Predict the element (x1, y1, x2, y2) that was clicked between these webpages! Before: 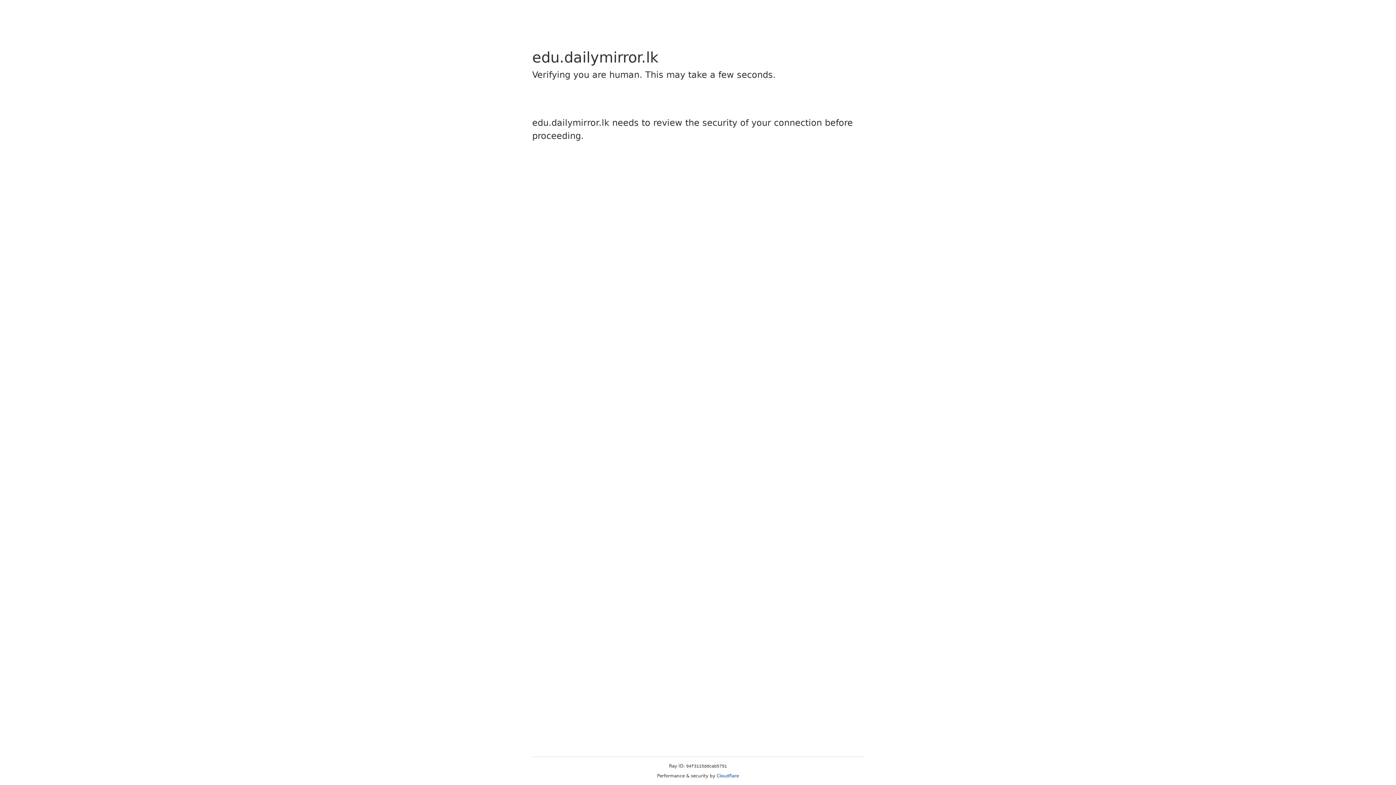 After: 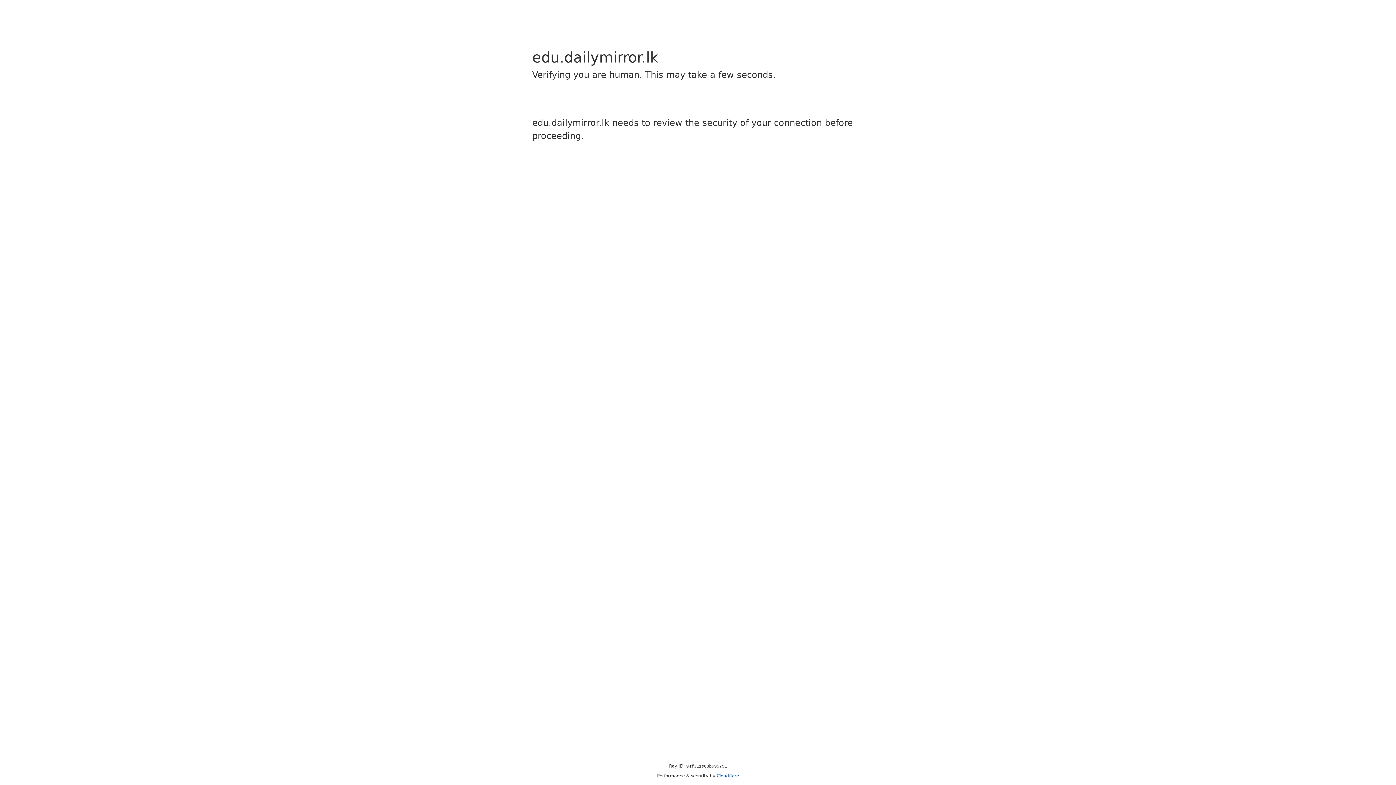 Action: bbox: (716, 773, 739, 778) label: Cloudflare